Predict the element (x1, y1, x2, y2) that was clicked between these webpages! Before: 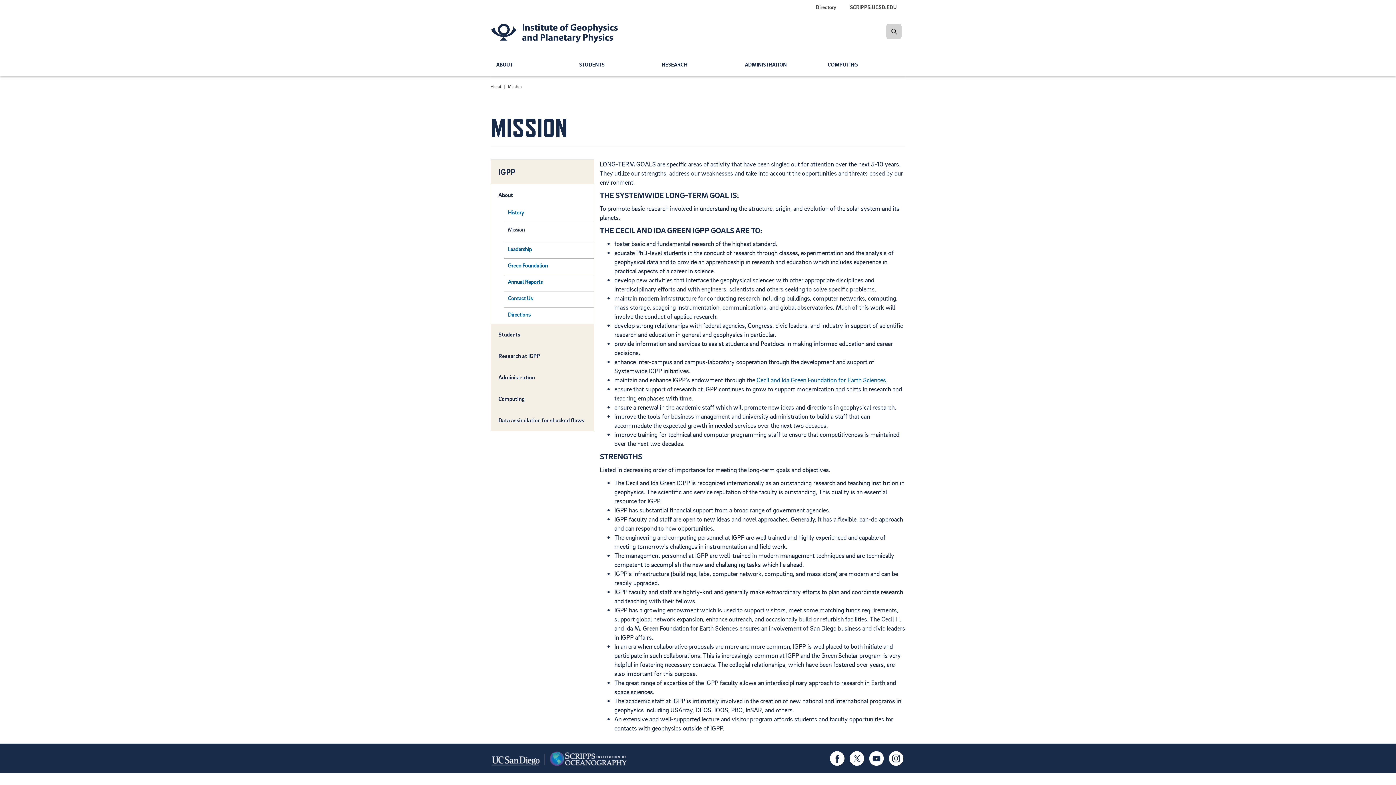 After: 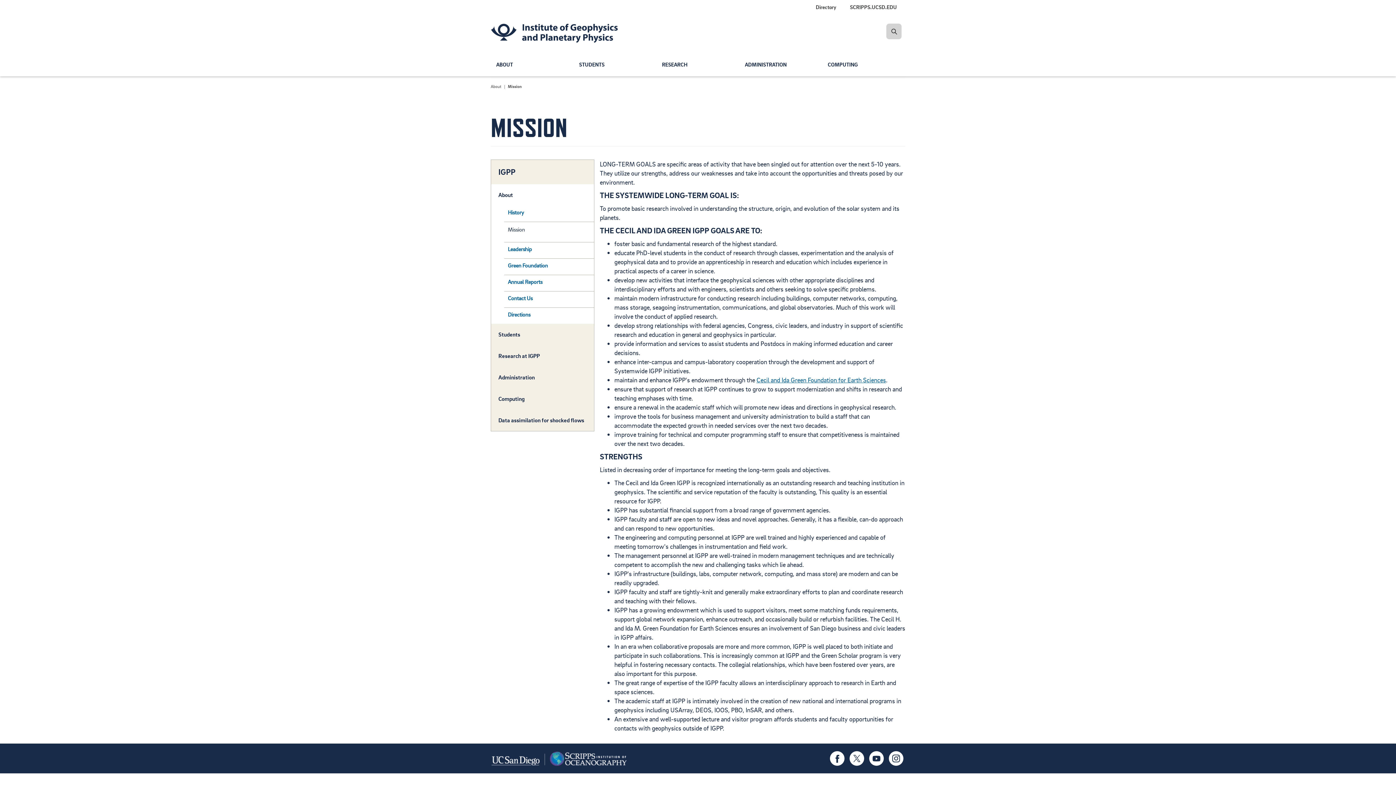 Action: bbox: (490, 747, 627, 761)